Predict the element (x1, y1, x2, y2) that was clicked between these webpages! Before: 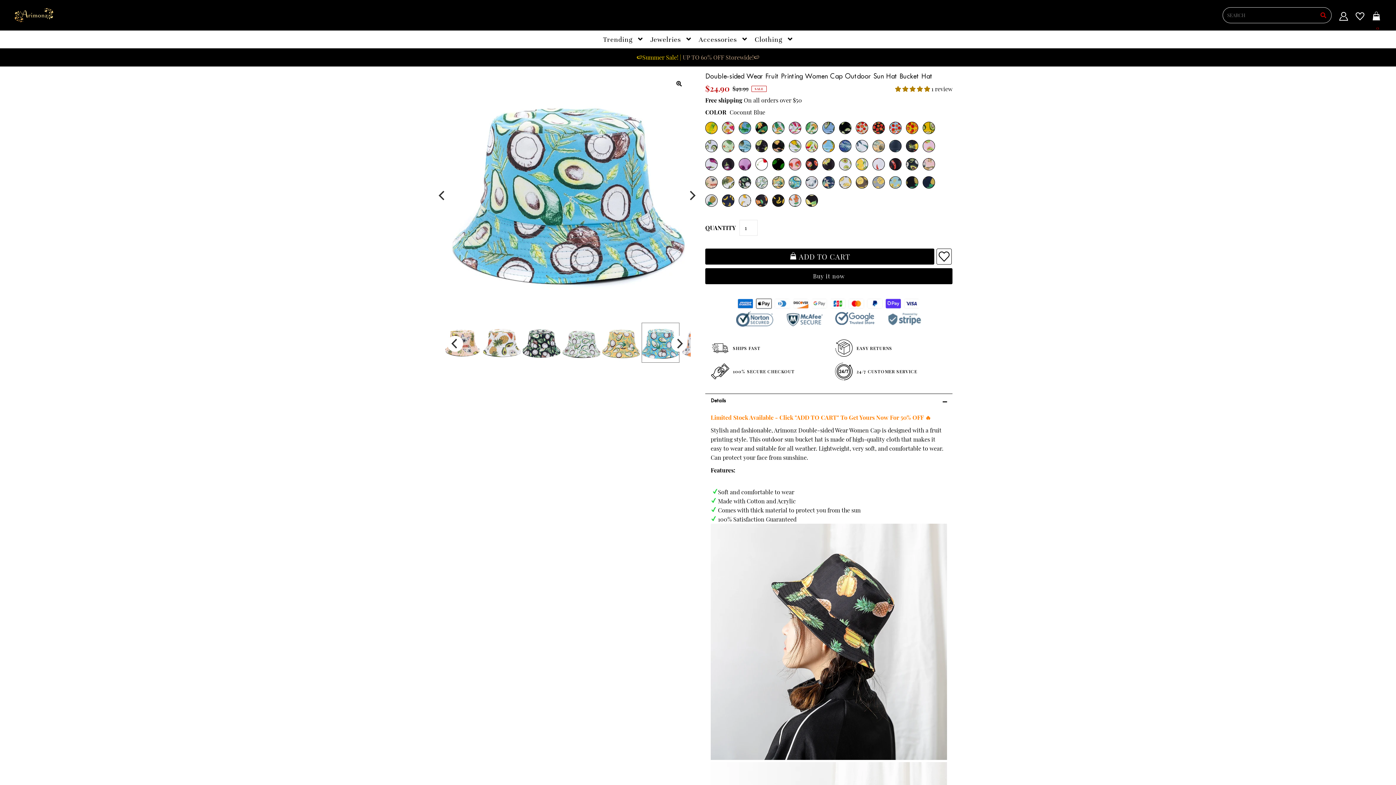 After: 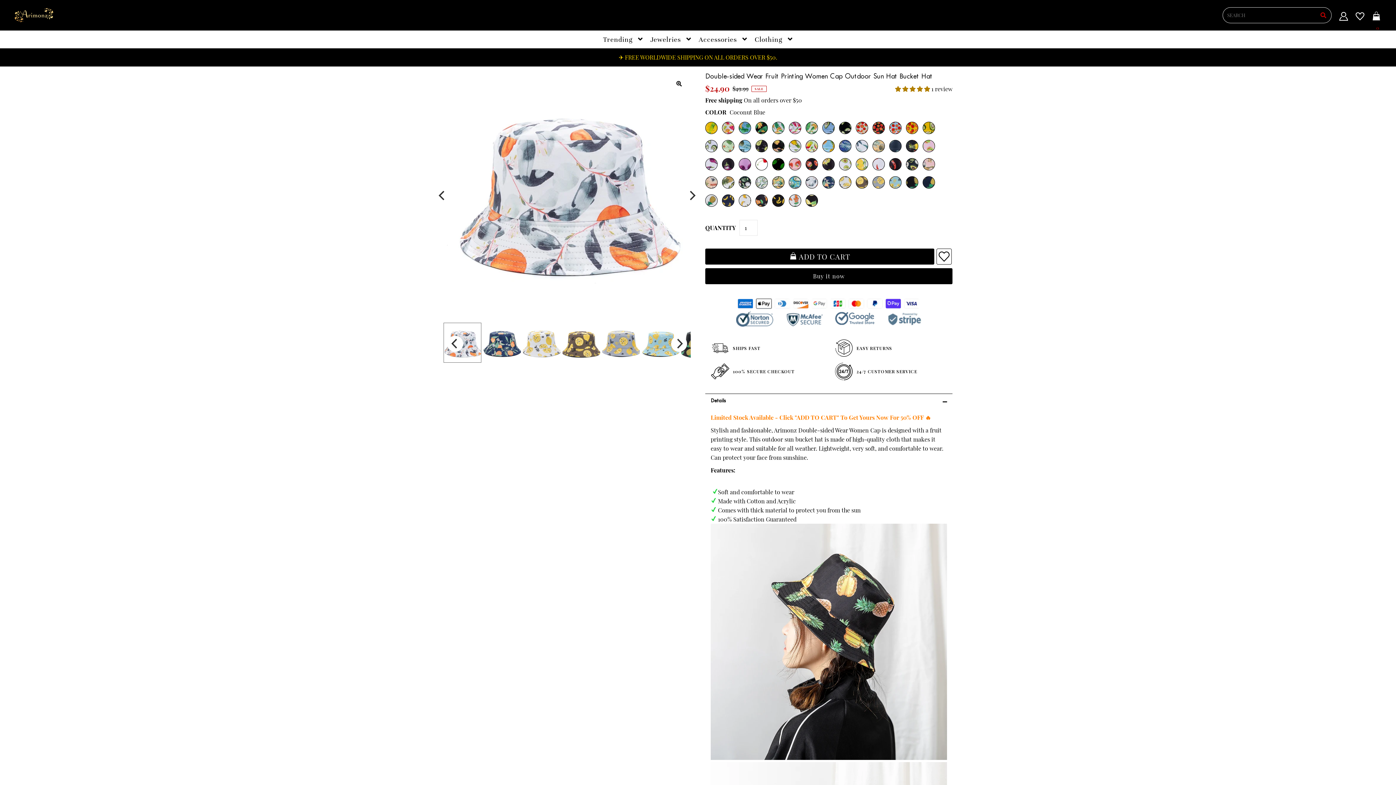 Action: label: Next bbox: (684, 187, 700, 203)